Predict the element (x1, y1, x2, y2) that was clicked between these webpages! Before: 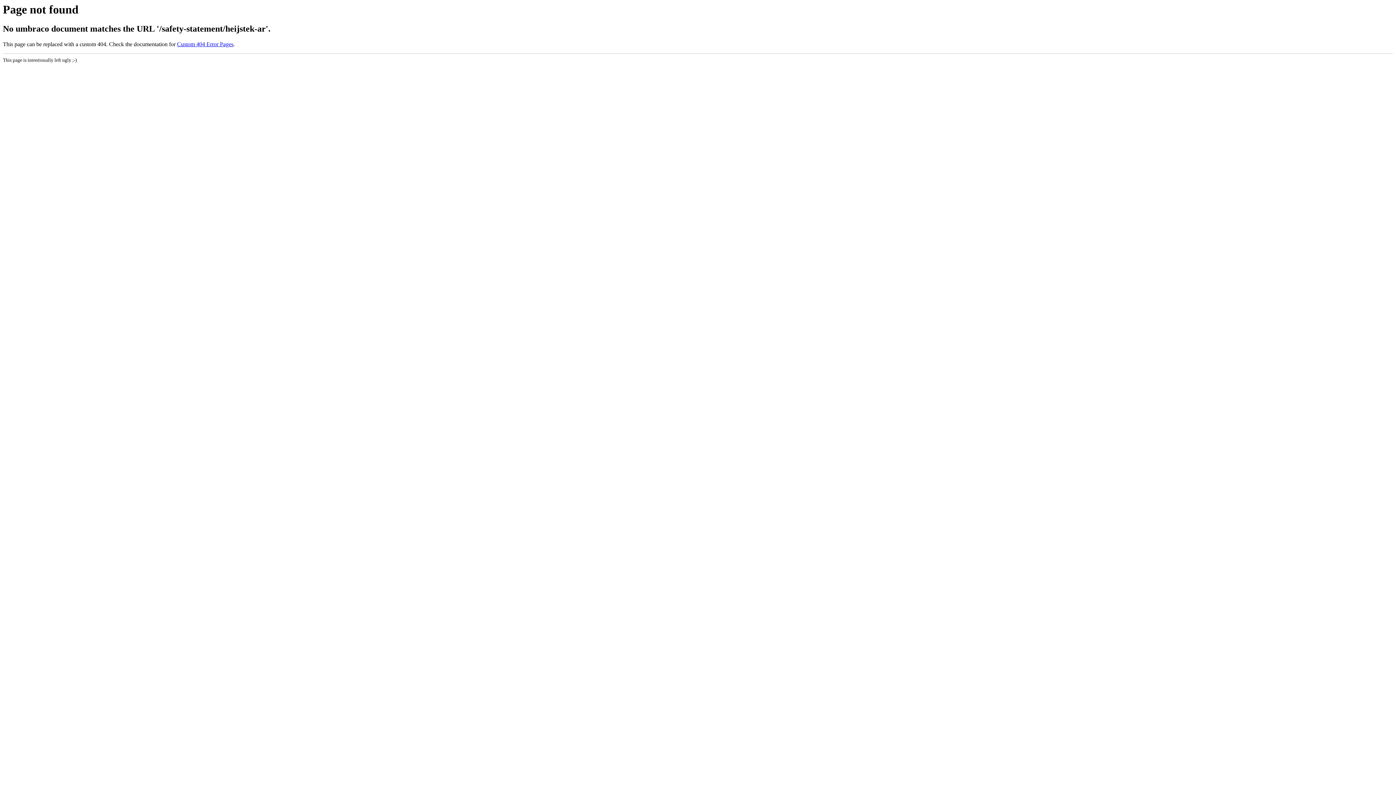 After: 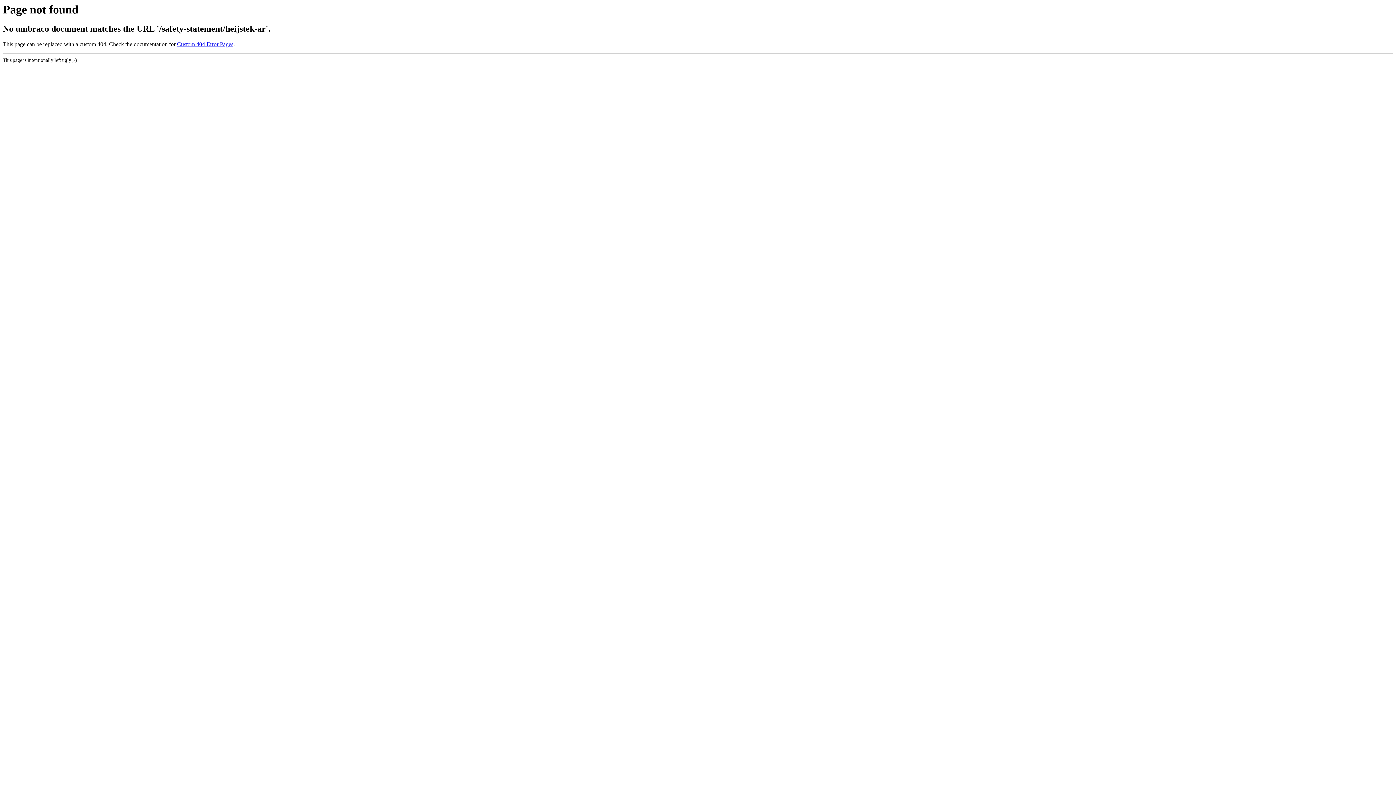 Action: bbox: (177, 41, 233, 47) label: Custom 404 Error Pages